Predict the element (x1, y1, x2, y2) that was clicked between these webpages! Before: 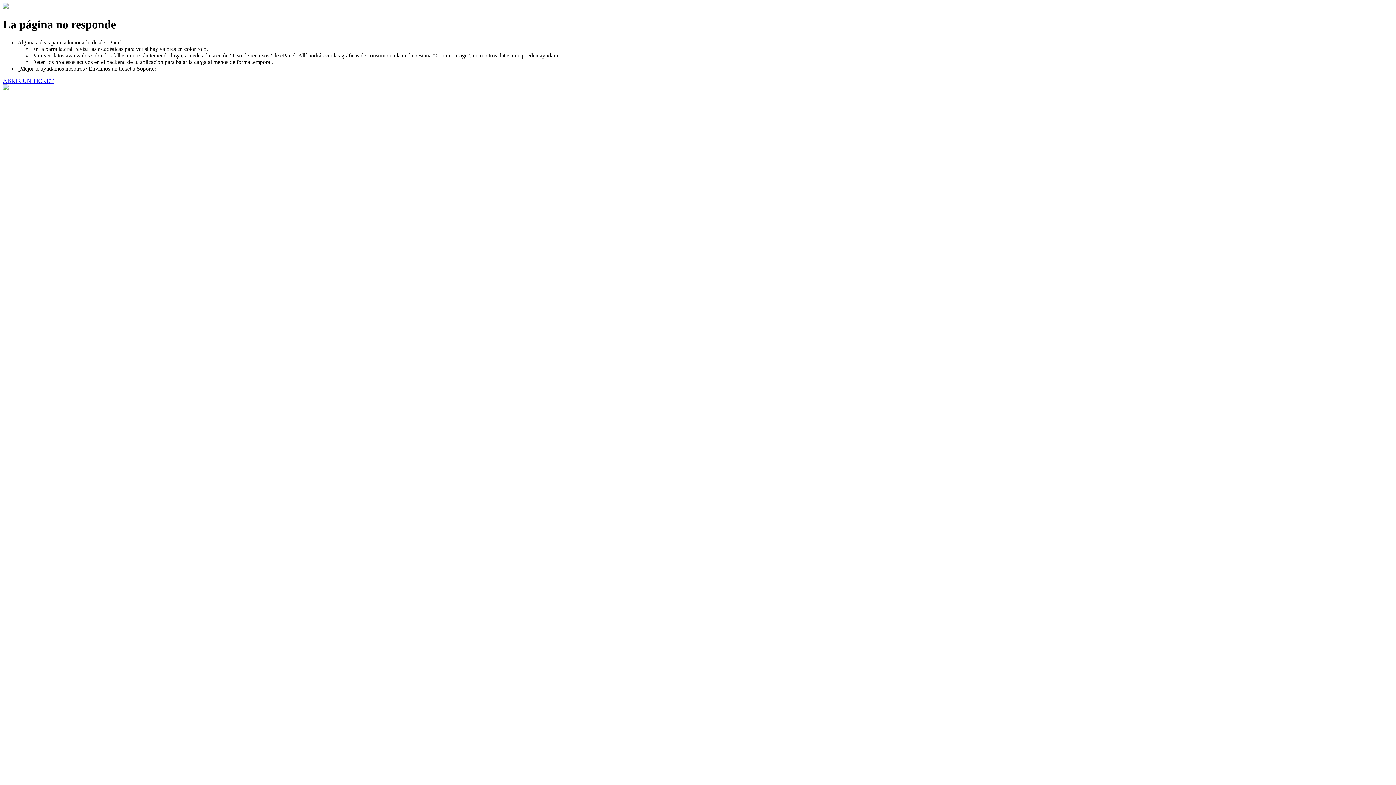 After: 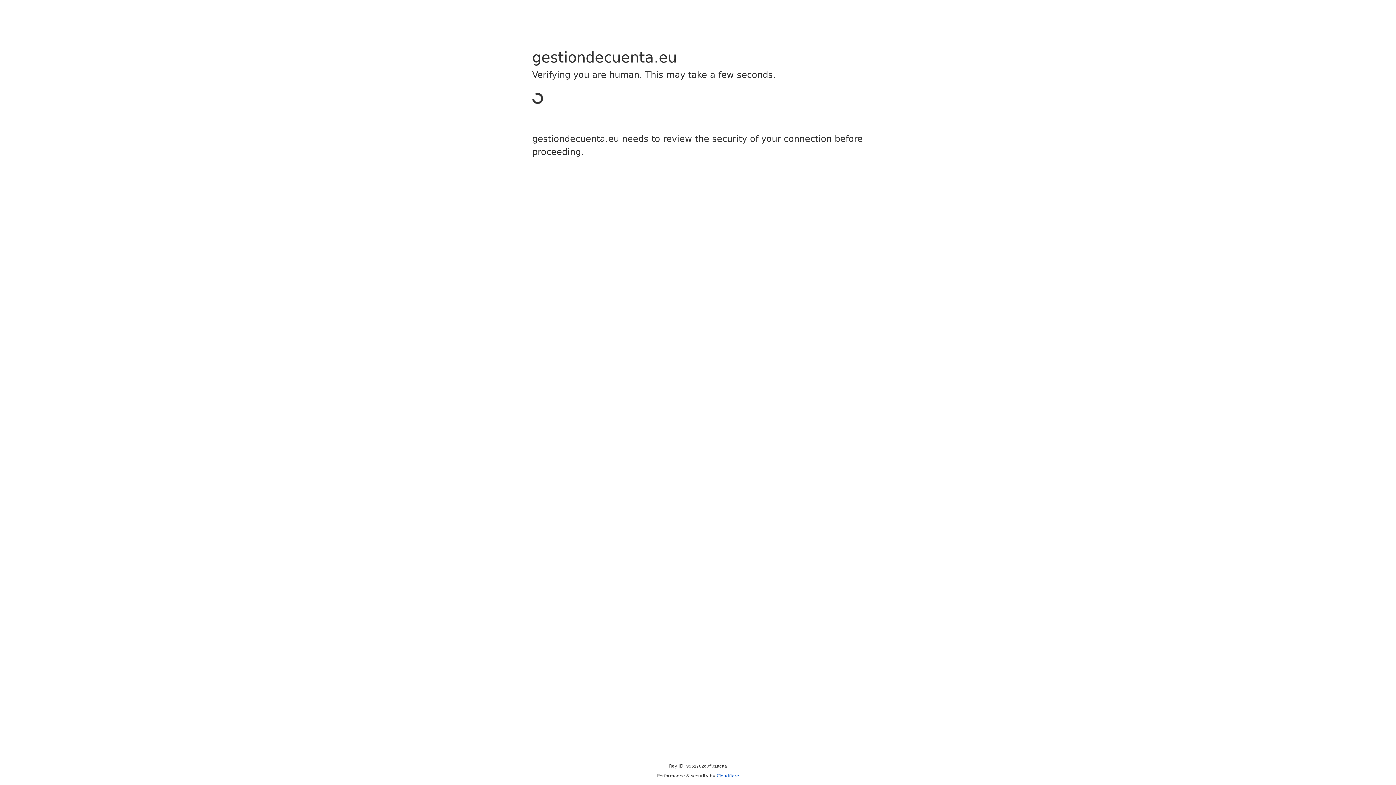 Action: bbox: (2, 77, 53, 83) label: ABRIR UN TICKET